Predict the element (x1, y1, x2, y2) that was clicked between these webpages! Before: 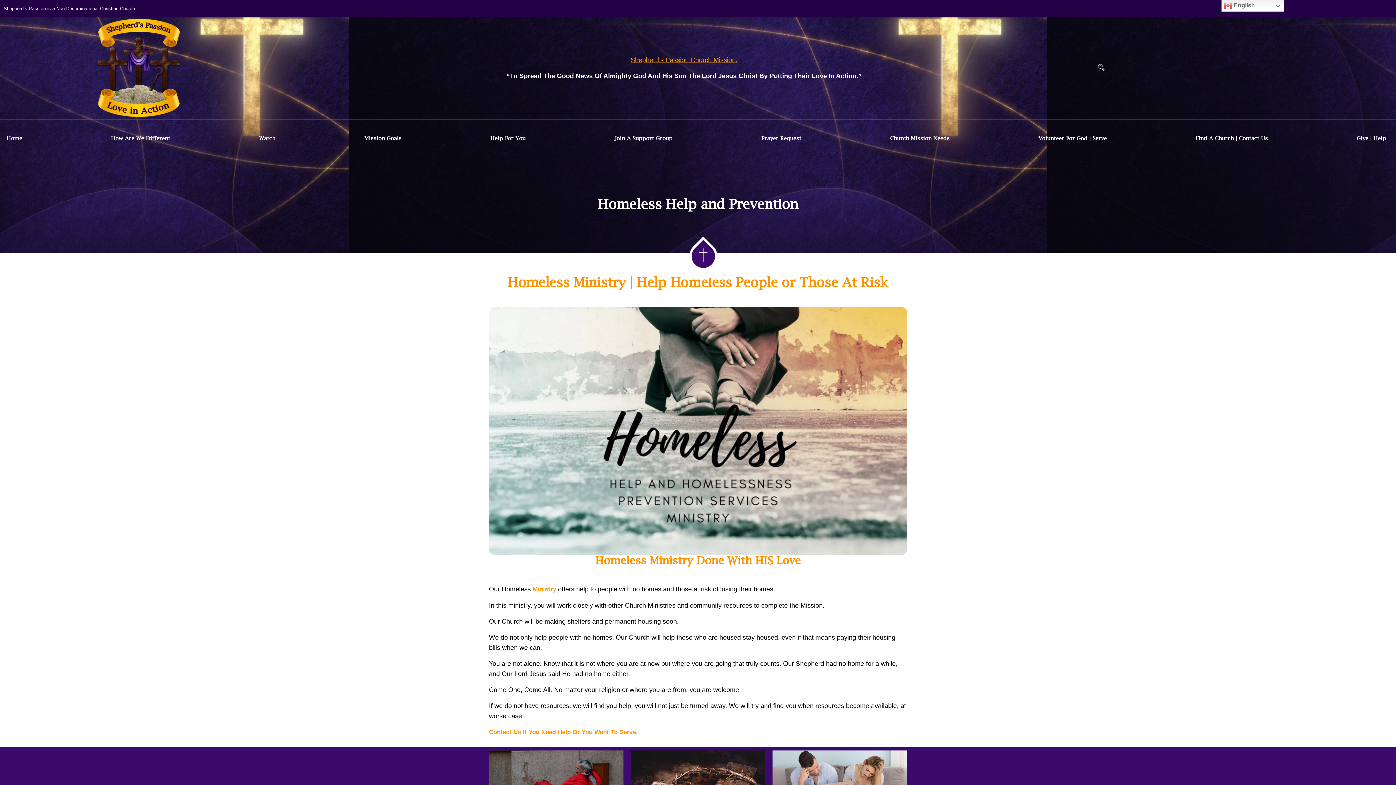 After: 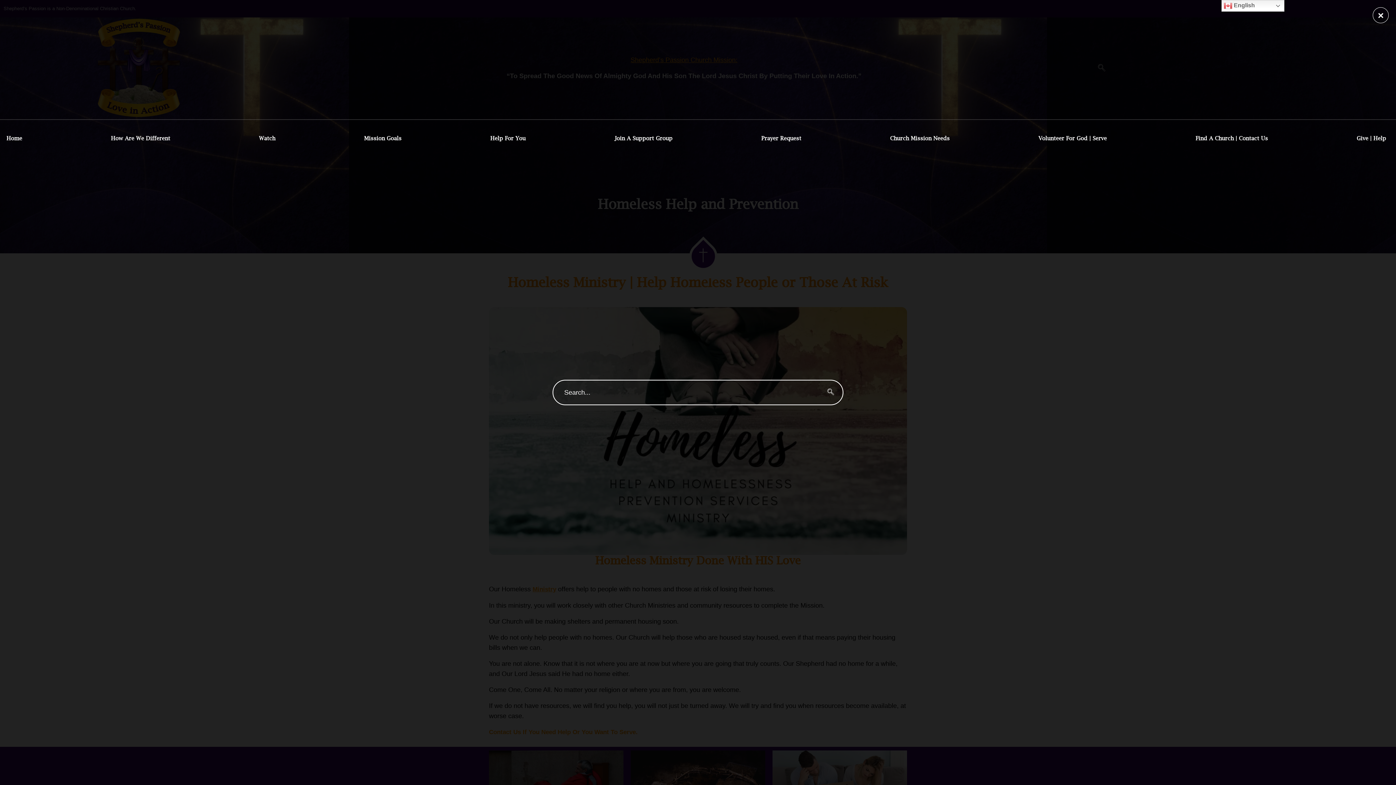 Action: label: navsearch-button bbox: (1094, 61, 1109, 75)